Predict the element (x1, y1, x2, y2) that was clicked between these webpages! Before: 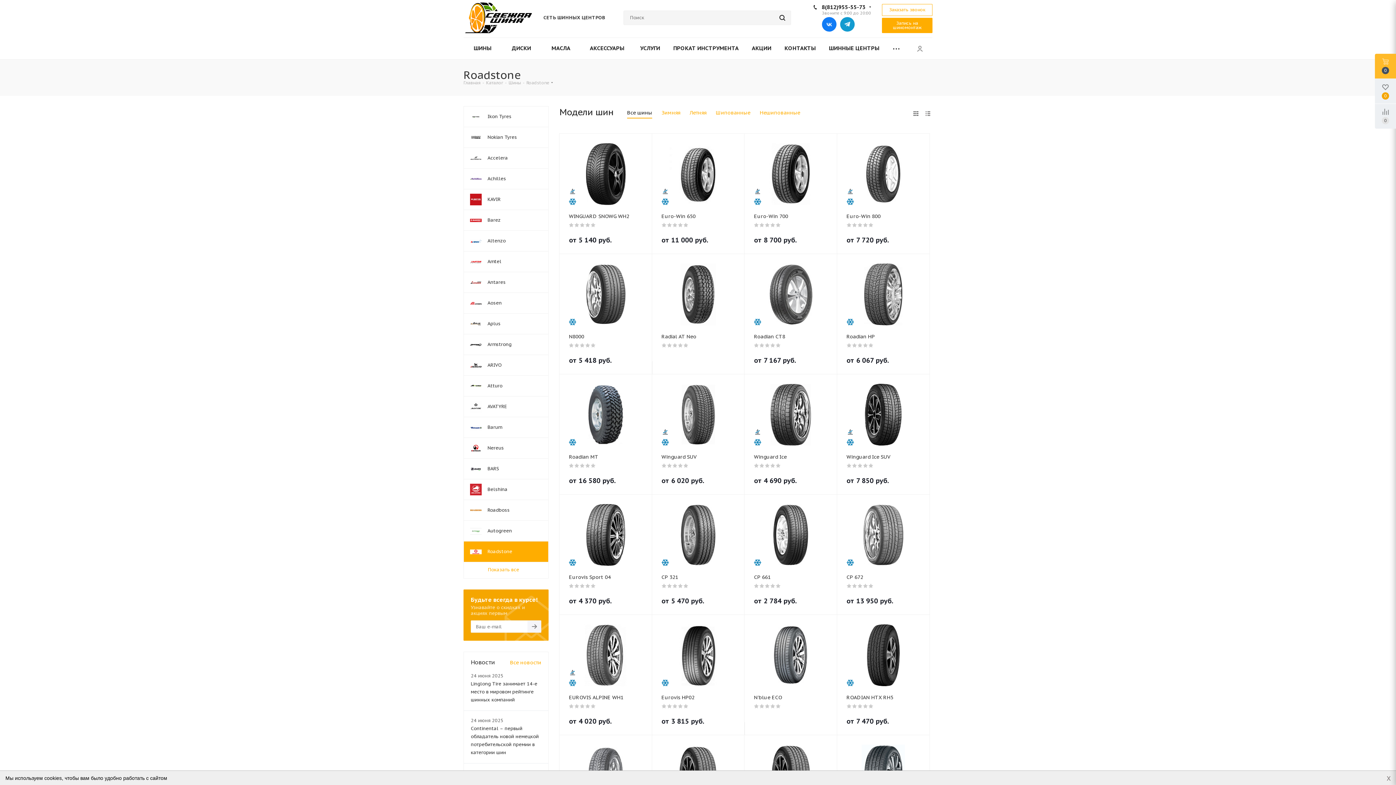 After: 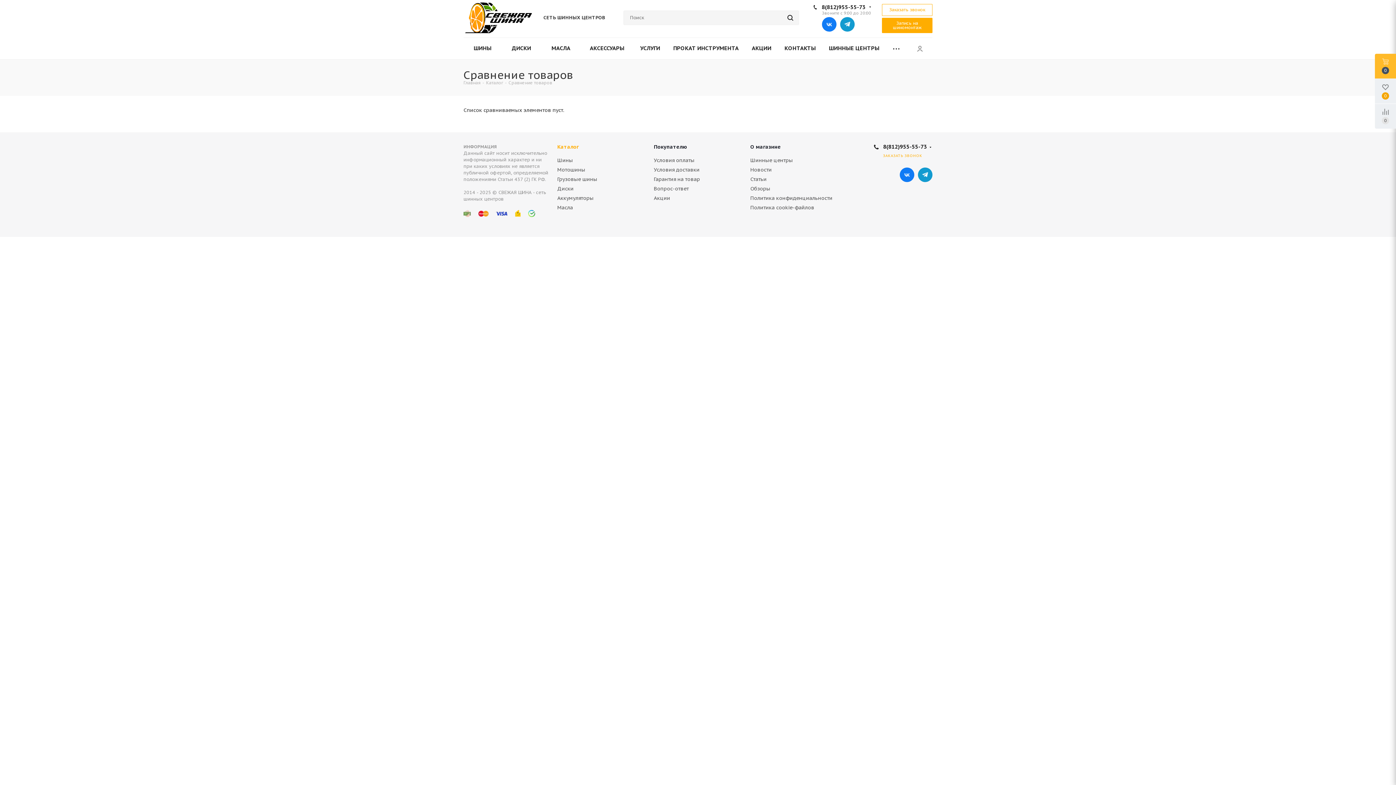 Action: bbox: (1375, 104, 1396, 128)